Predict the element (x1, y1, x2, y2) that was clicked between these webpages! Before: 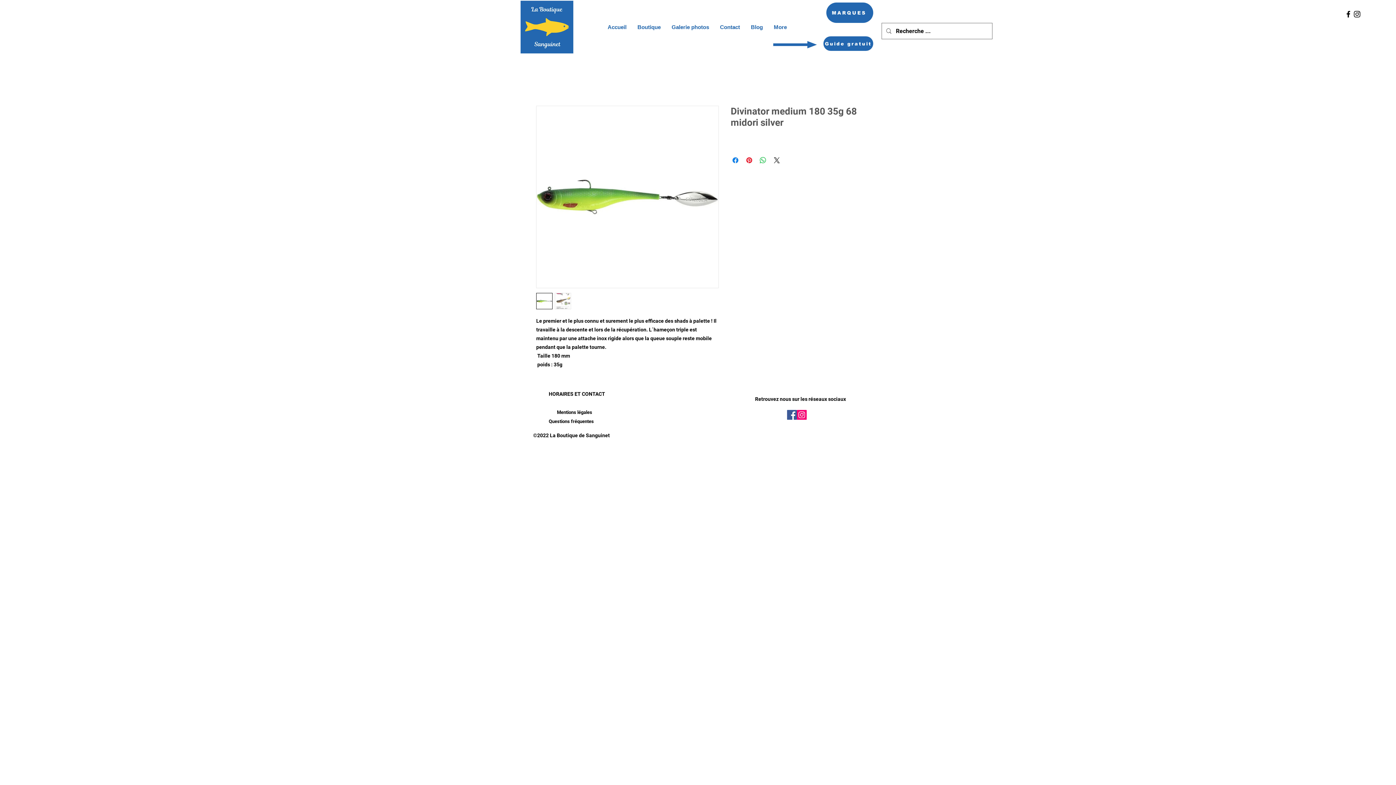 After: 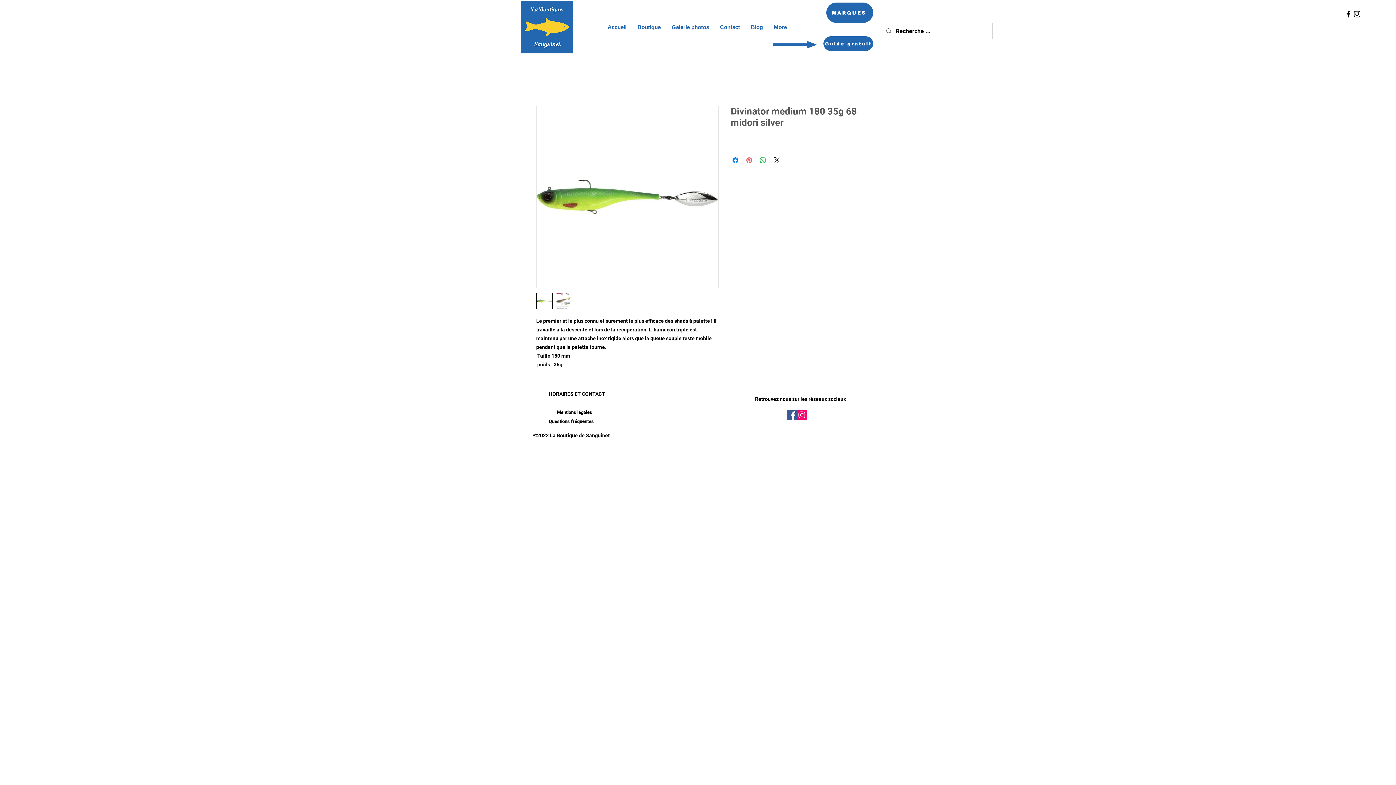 Action: bbox: (745, 156, 753, 164) label: Épinglez sur Pinterest